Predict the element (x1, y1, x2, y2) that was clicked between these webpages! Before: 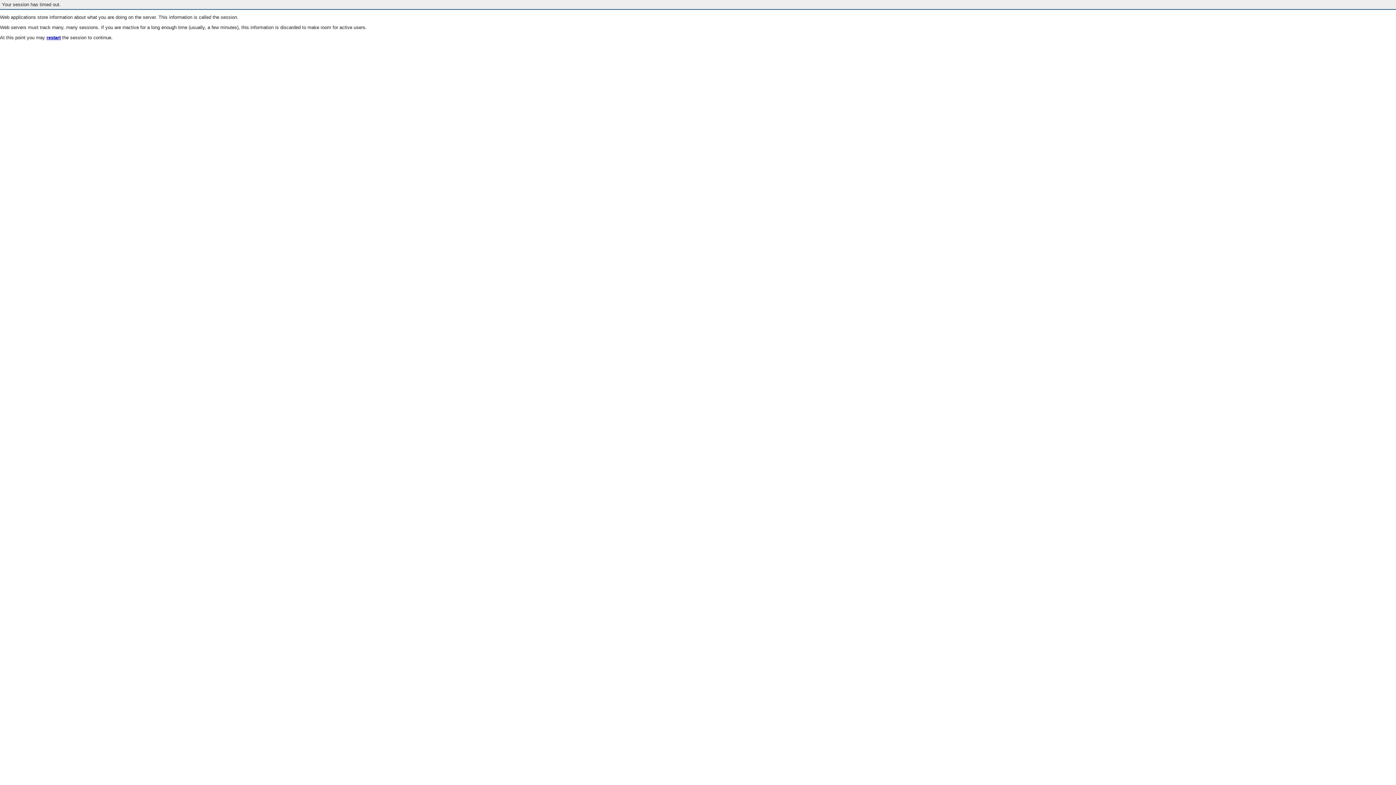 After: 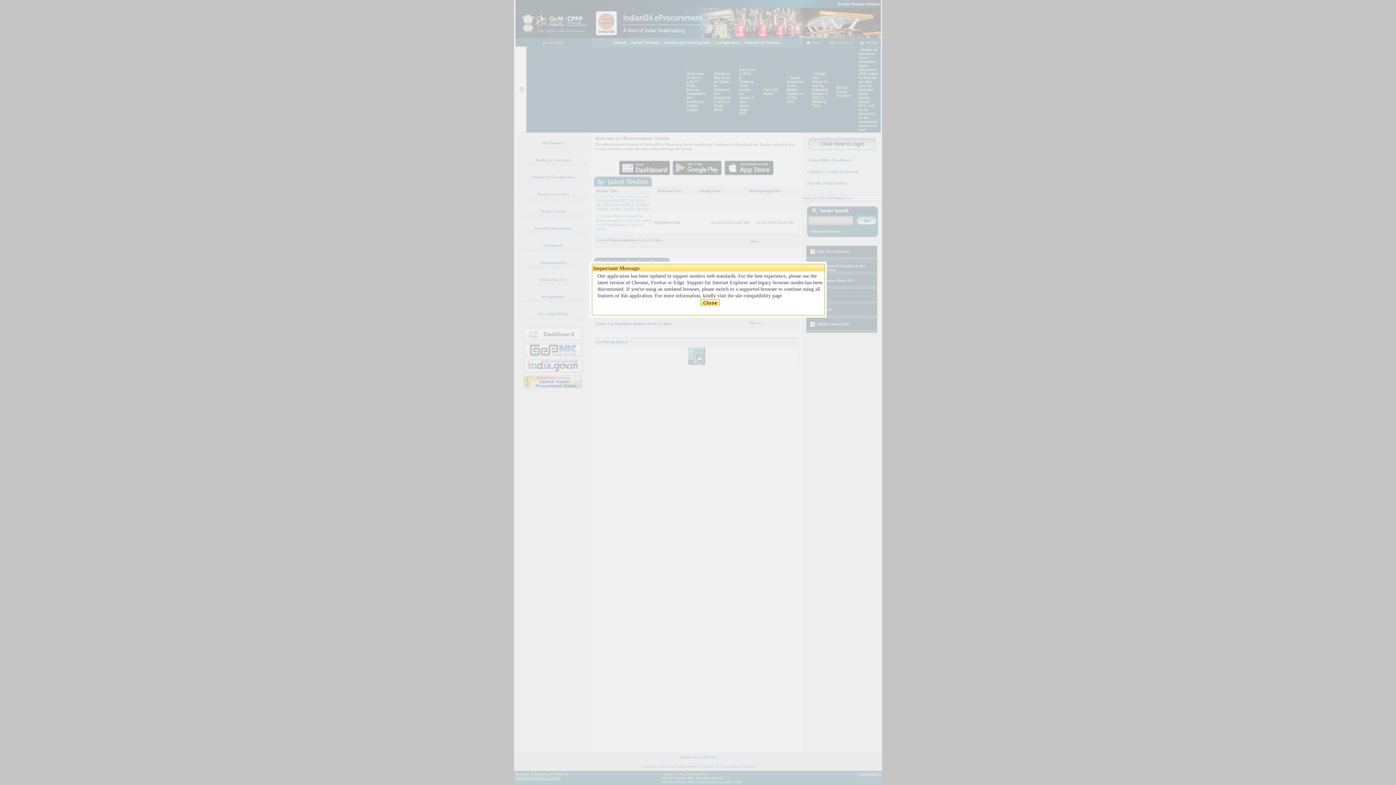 Action: bbox: (46, 35, 60, 40) label: restart